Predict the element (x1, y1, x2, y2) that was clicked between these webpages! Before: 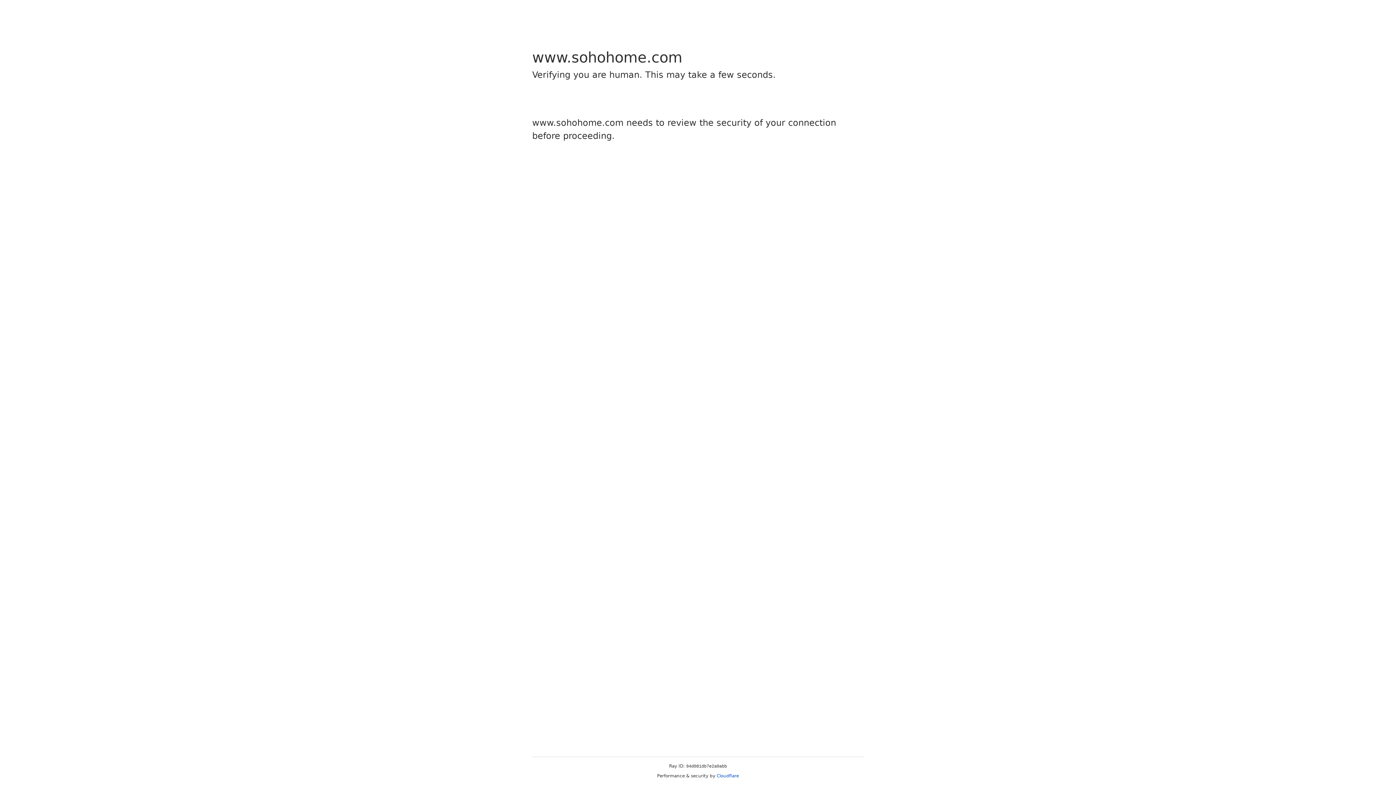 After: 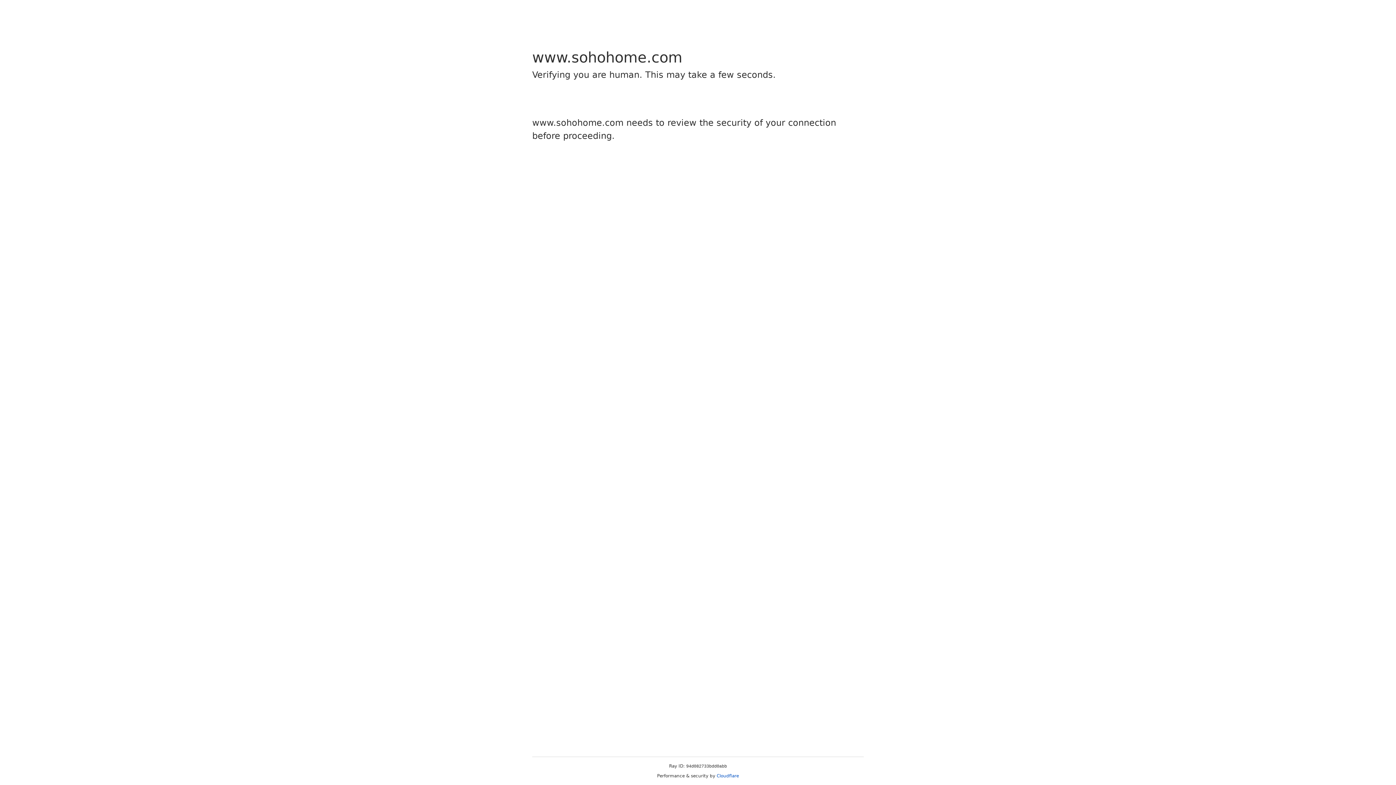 Action: bbox: (716, 773, 739, 778) label: Cloudflare